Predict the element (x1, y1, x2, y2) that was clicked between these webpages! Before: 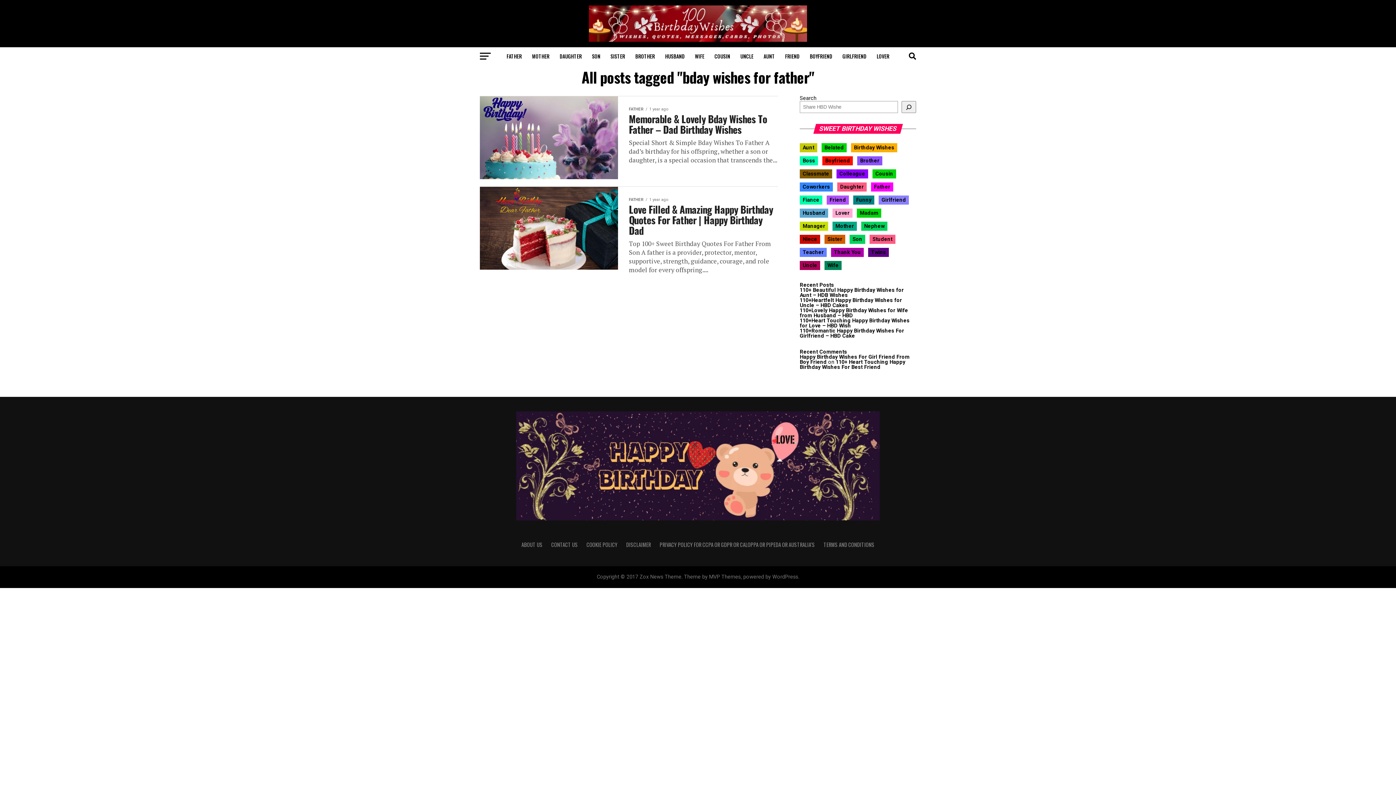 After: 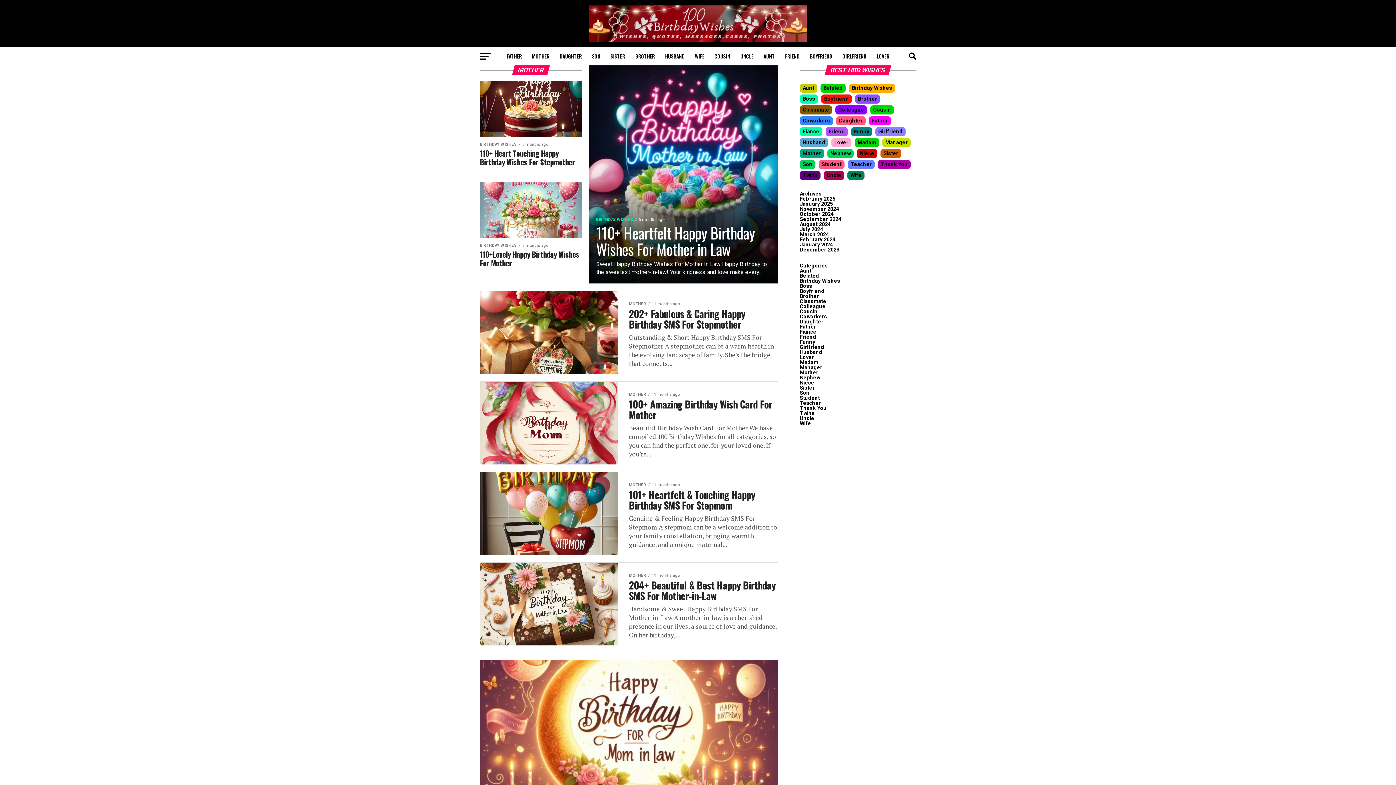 Action: label: MOTHER bbox: (527, 47, 554, 65)